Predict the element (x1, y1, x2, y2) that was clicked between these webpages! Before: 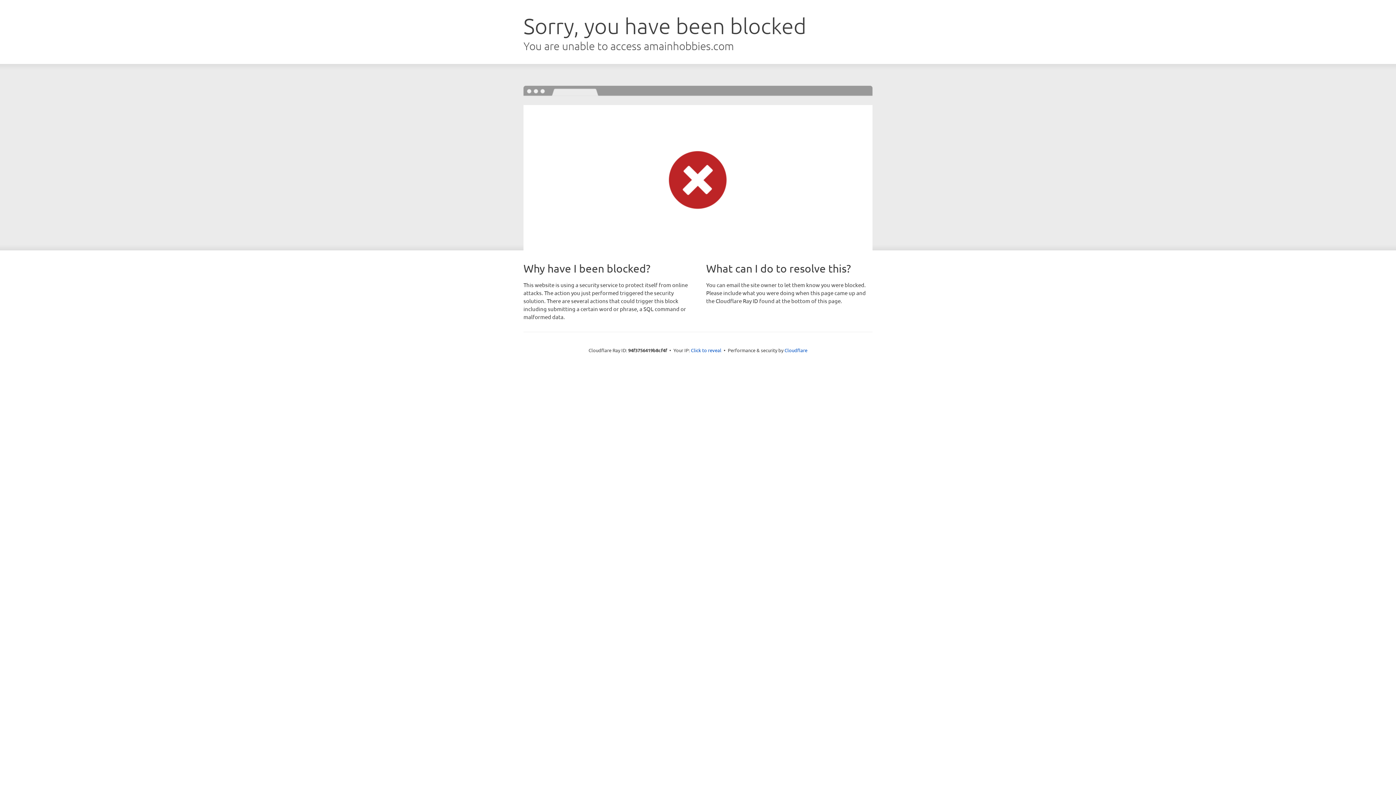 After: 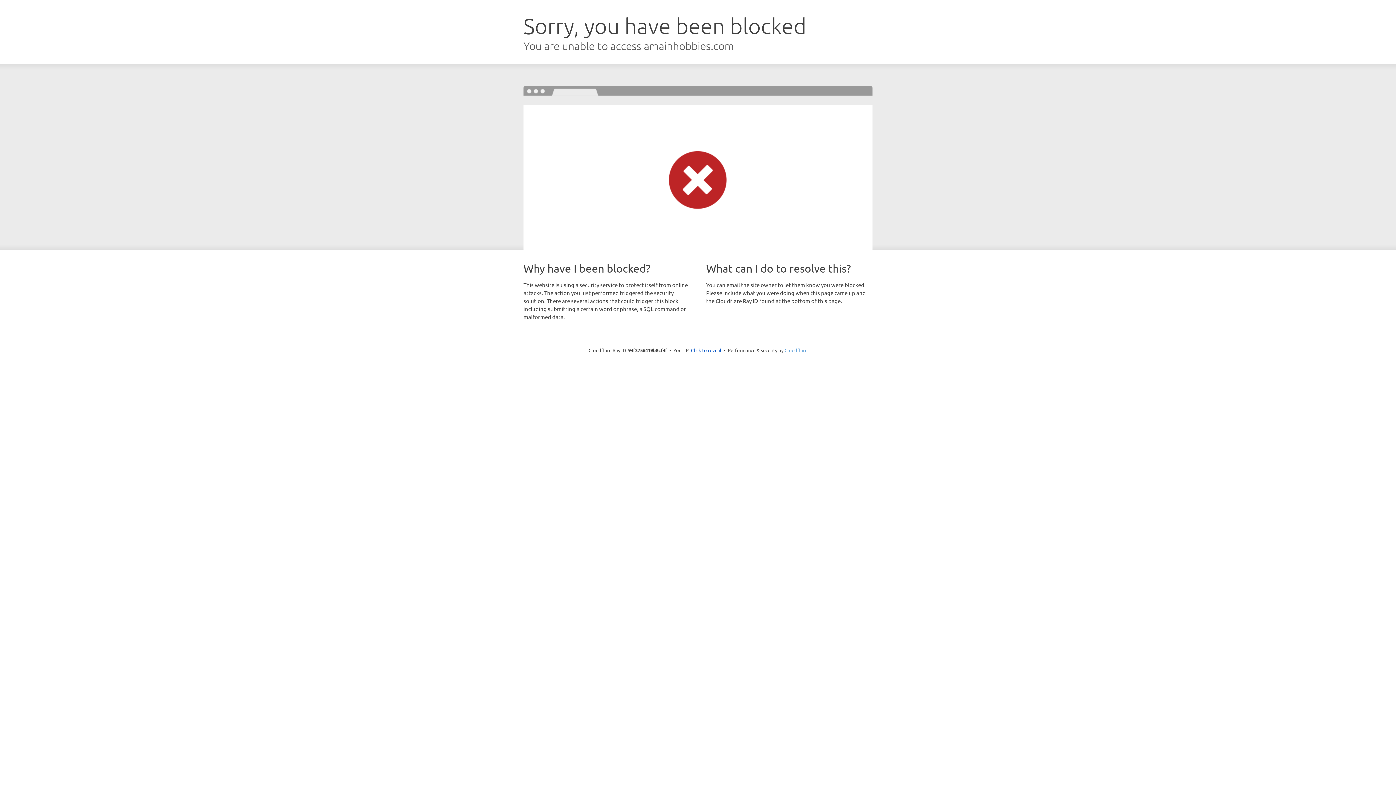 Action: bbox: (784, 347, 807, 353) label: Cloudflare